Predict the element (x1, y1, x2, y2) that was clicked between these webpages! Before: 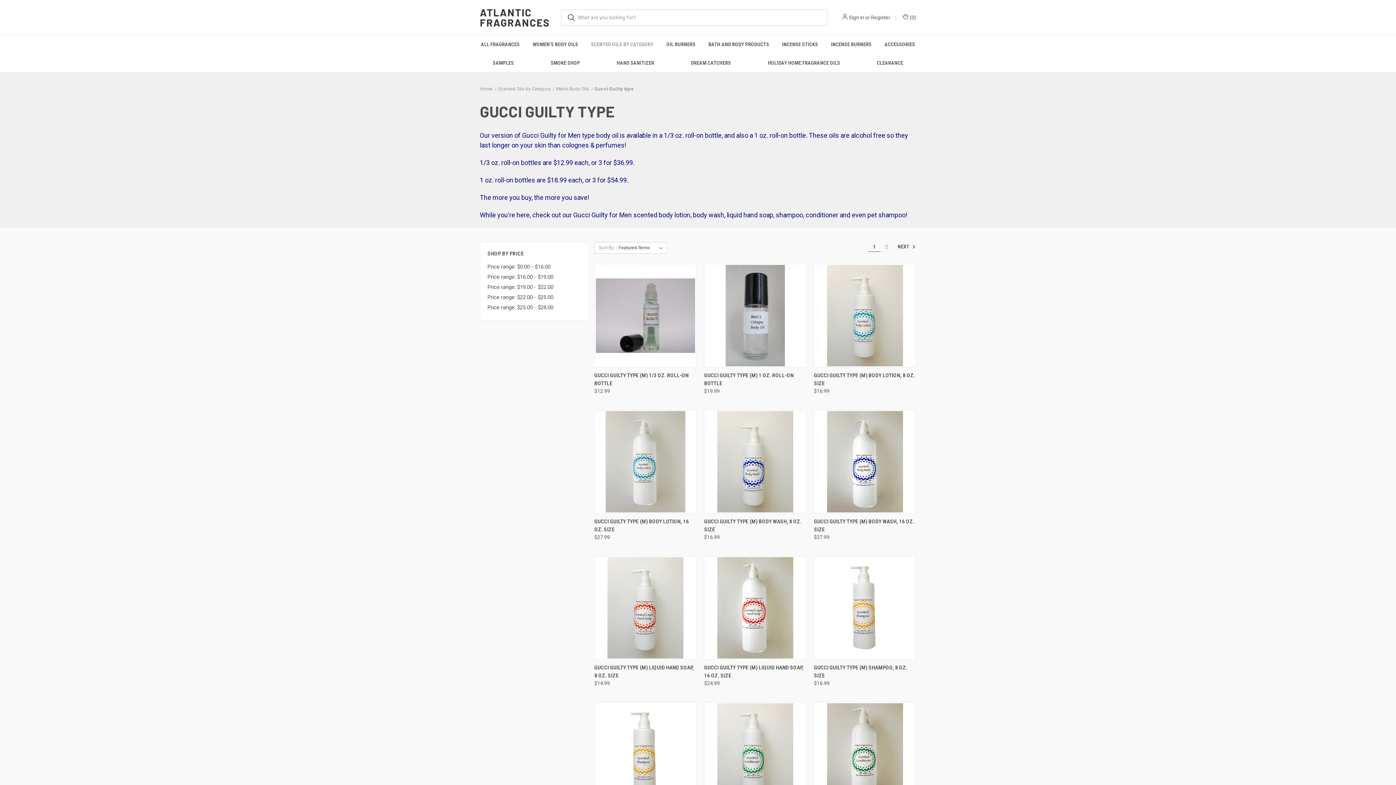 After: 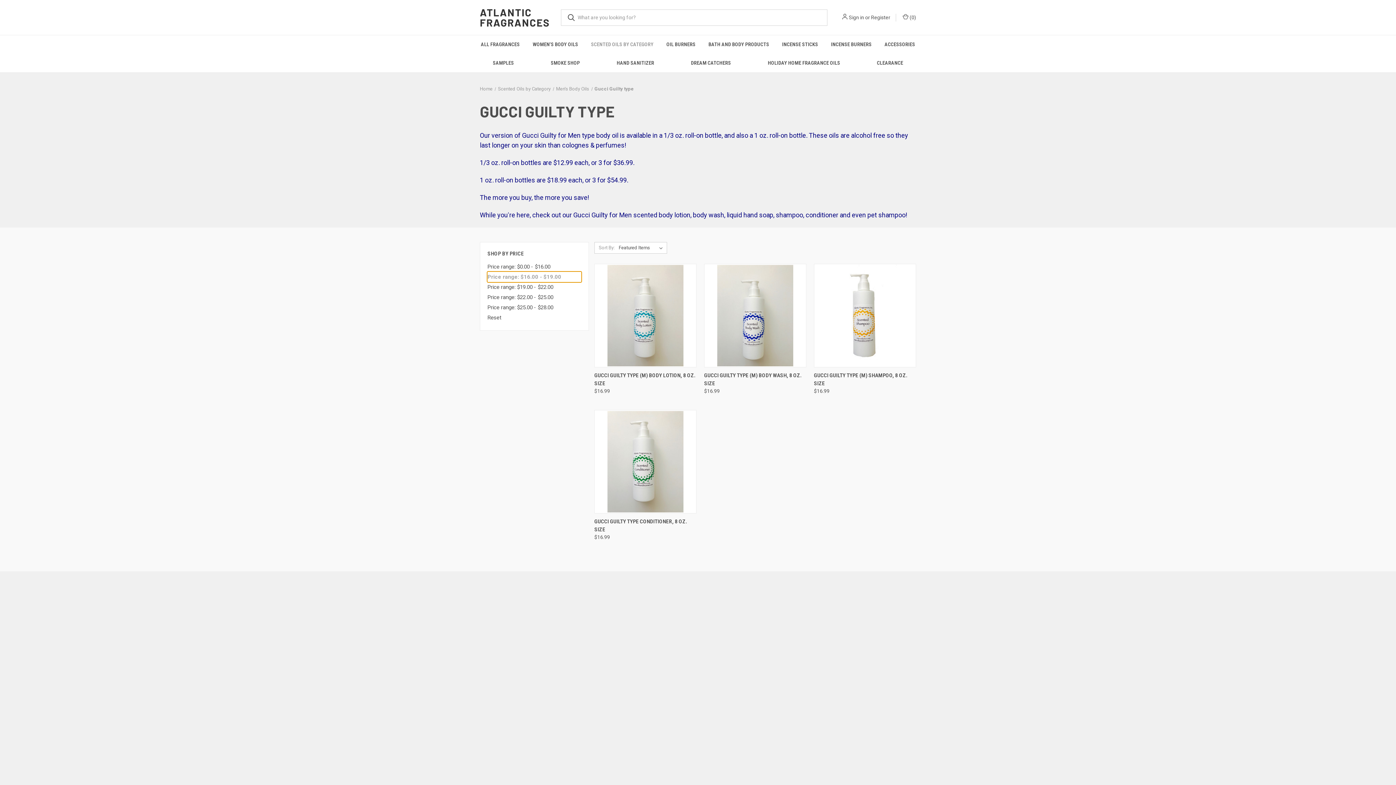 Action: label: Price range: $16.00 - $19.00 bbox: (487, 271, 581, 282)